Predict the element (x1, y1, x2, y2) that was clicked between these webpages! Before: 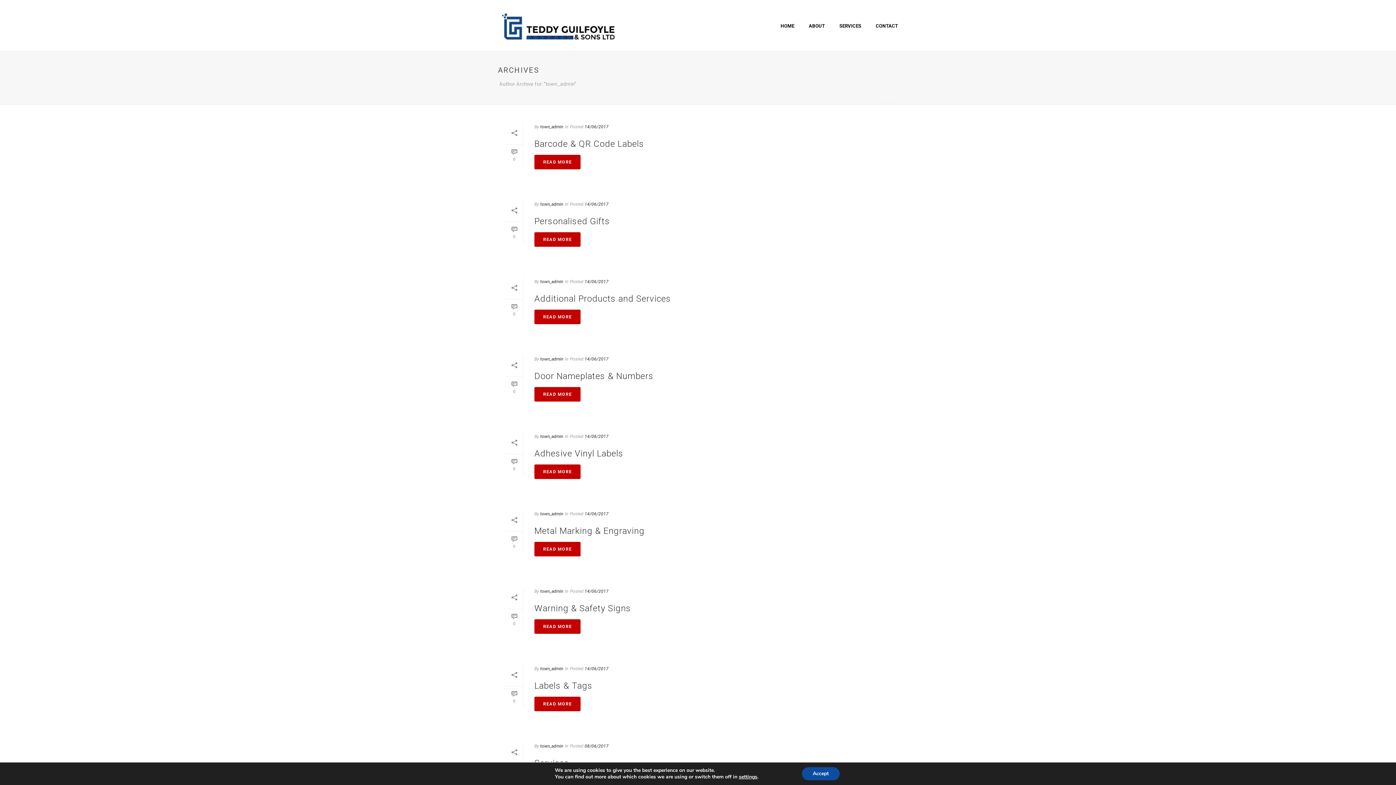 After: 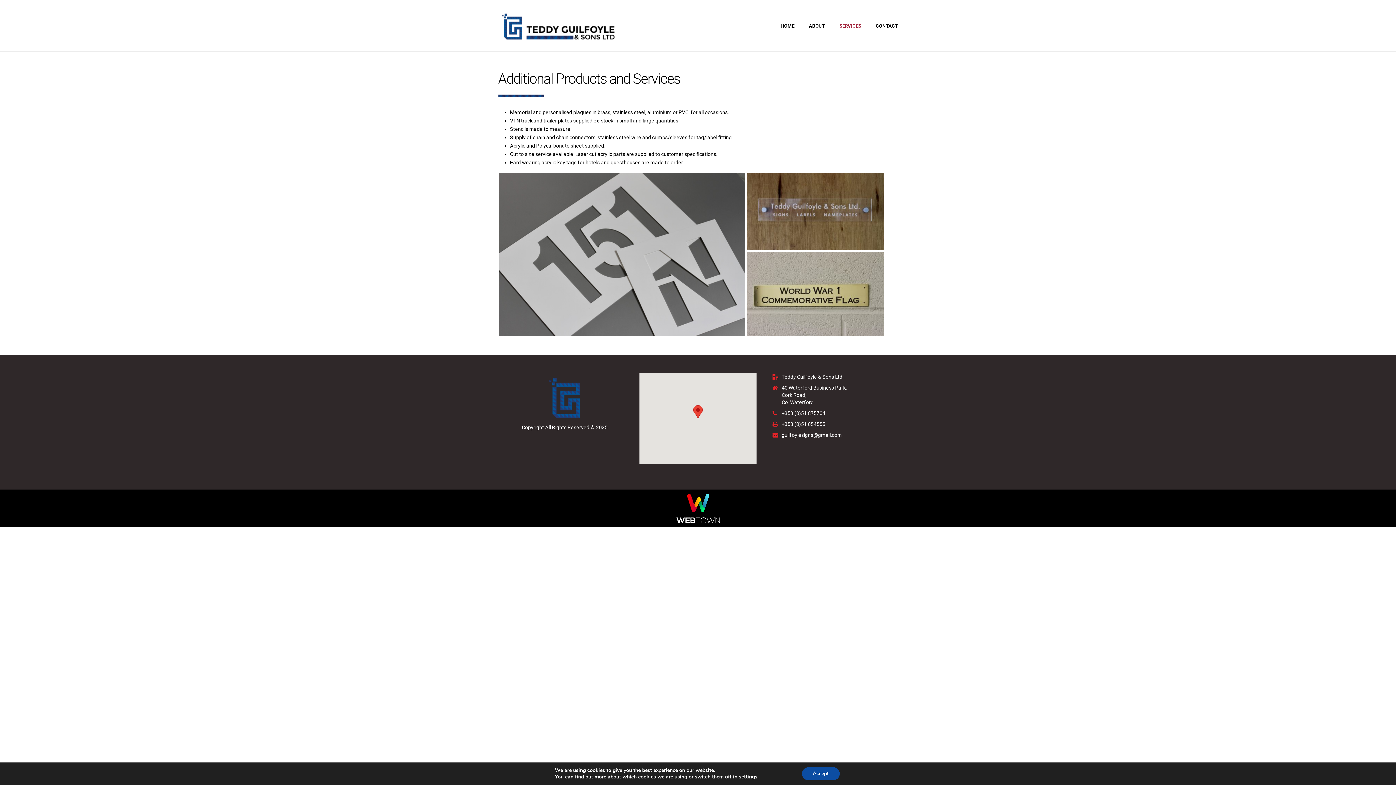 Action: label: 0 bbox: (505, 299, 523, 321)